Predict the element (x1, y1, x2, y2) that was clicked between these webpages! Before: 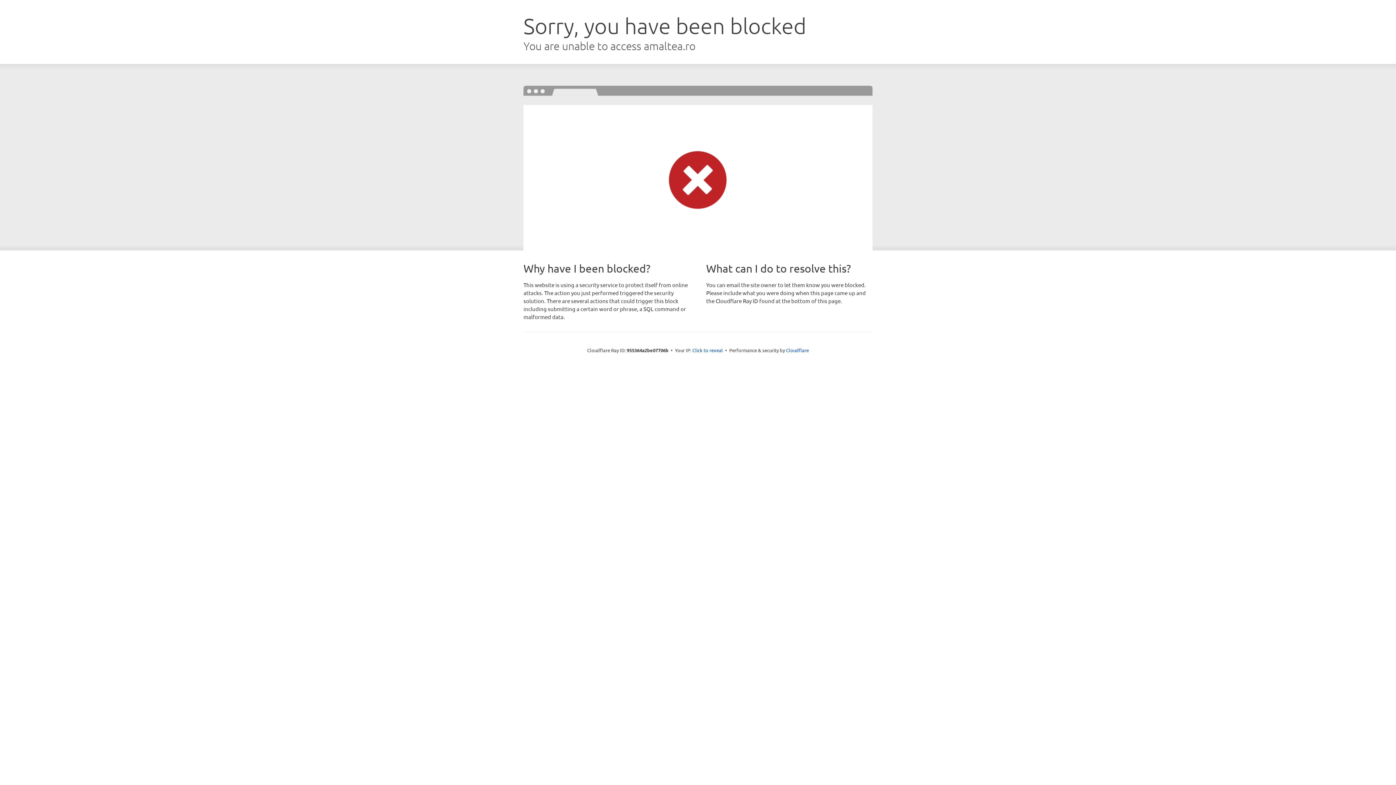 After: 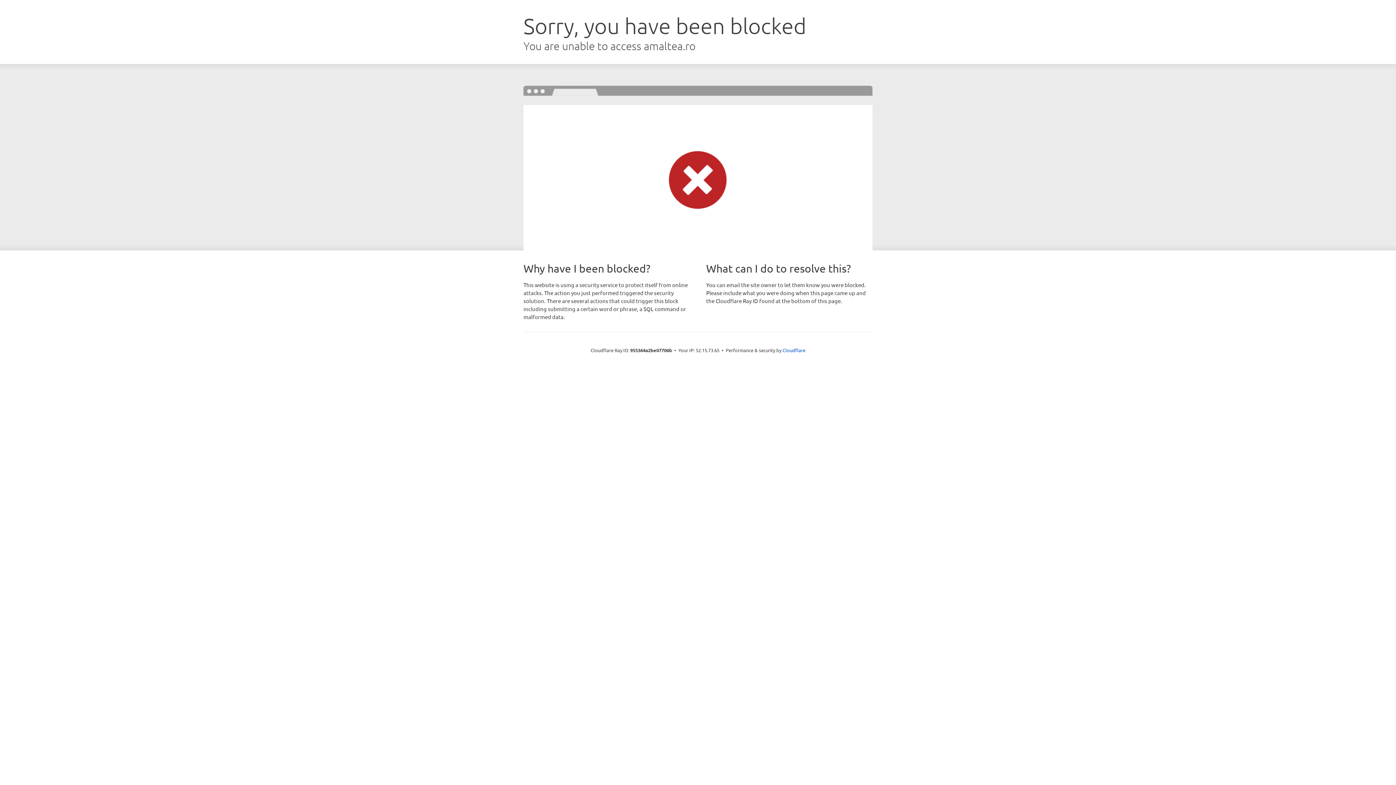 Action: bbox: (692, 346, 723, 353) label: Click to reveal